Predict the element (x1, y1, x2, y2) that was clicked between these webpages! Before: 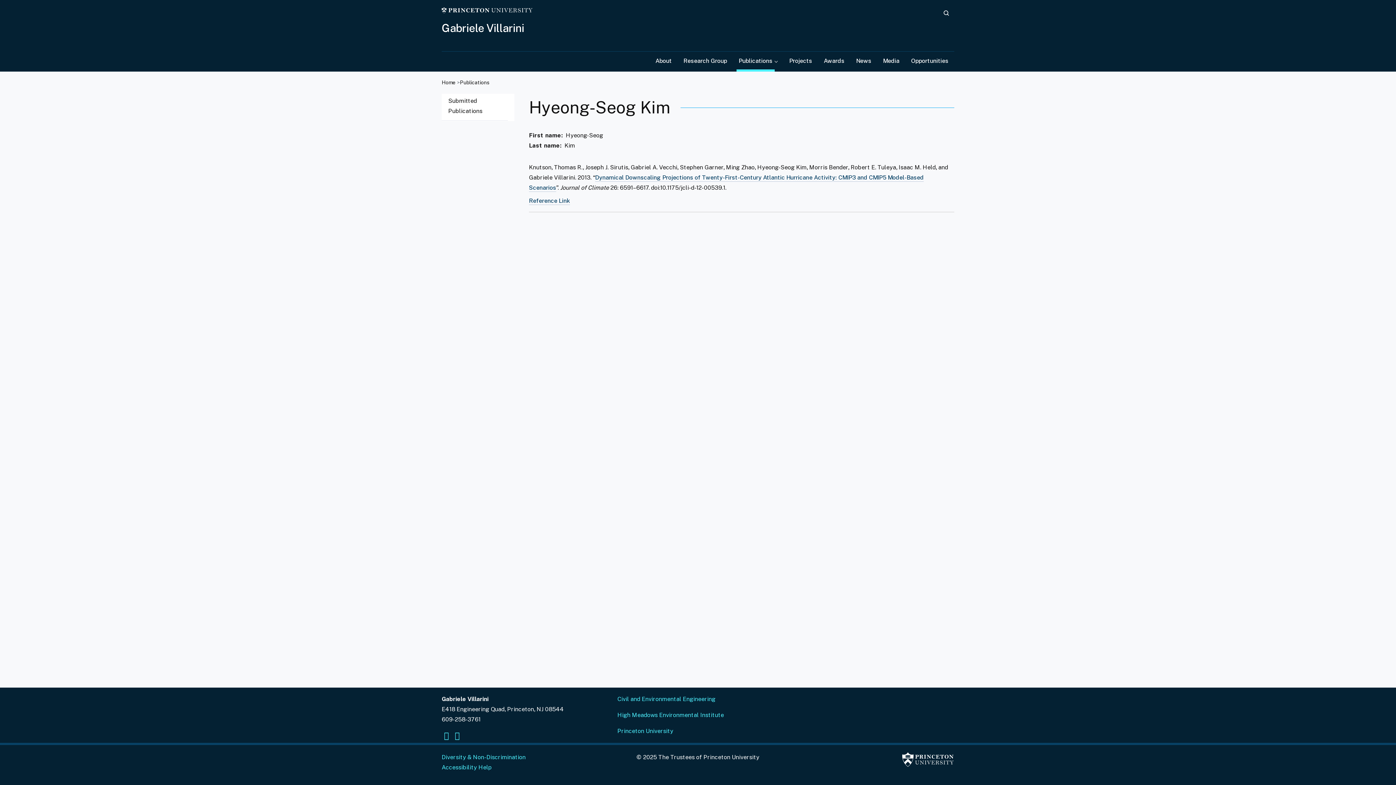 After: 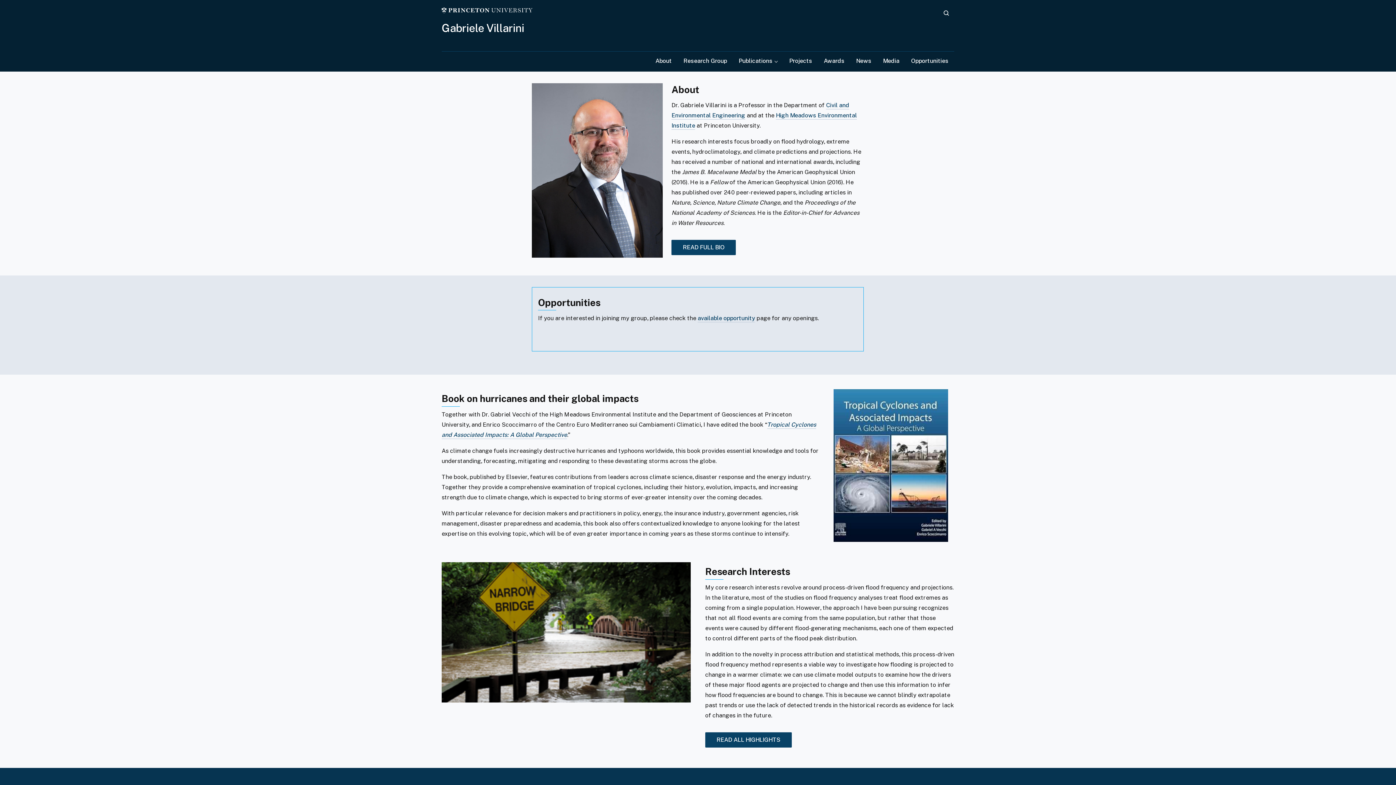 Action: bbox: (441, 79, 455, 85) label: Home